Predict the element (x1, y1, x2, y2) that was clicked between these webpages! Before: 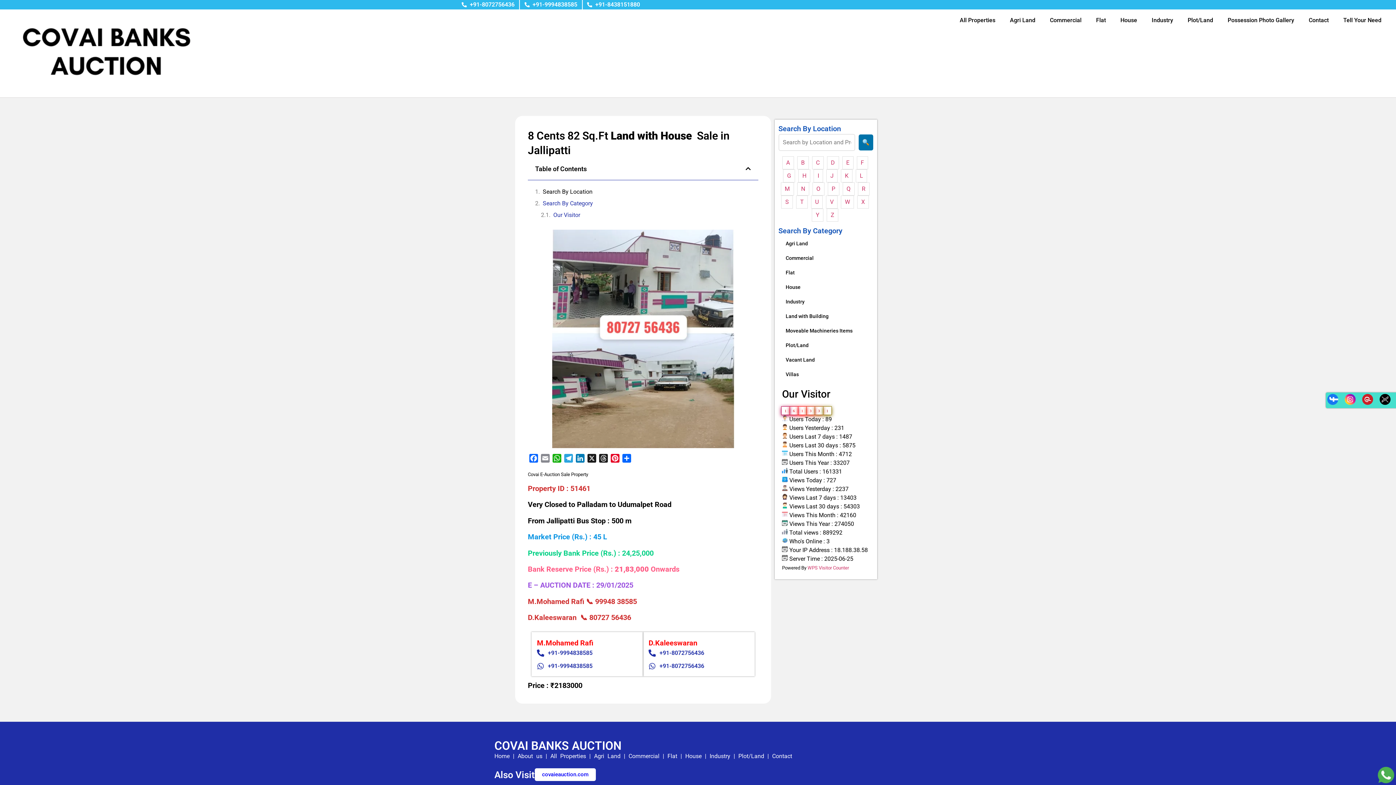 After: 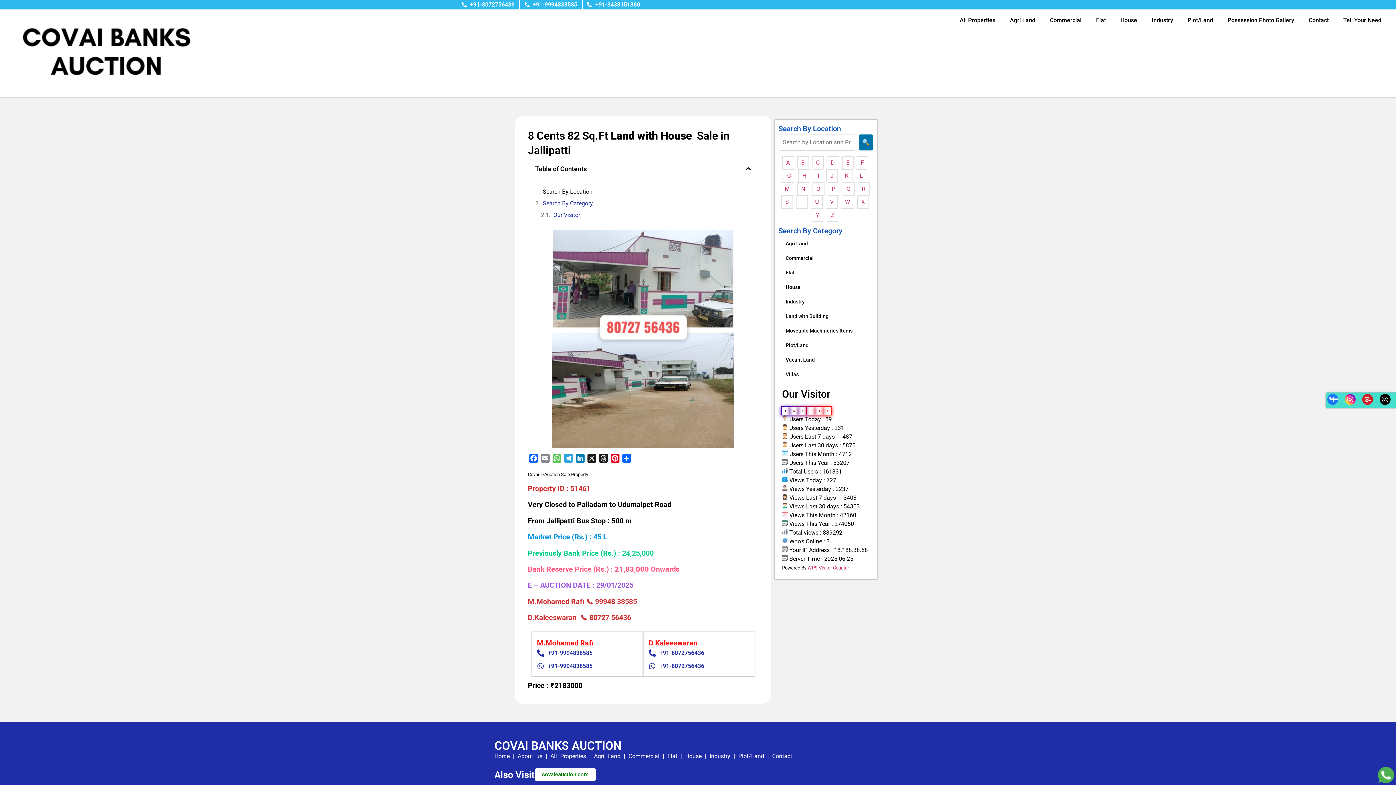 Action: bbox: (551, 454, 562, 465) label: WhatsApp